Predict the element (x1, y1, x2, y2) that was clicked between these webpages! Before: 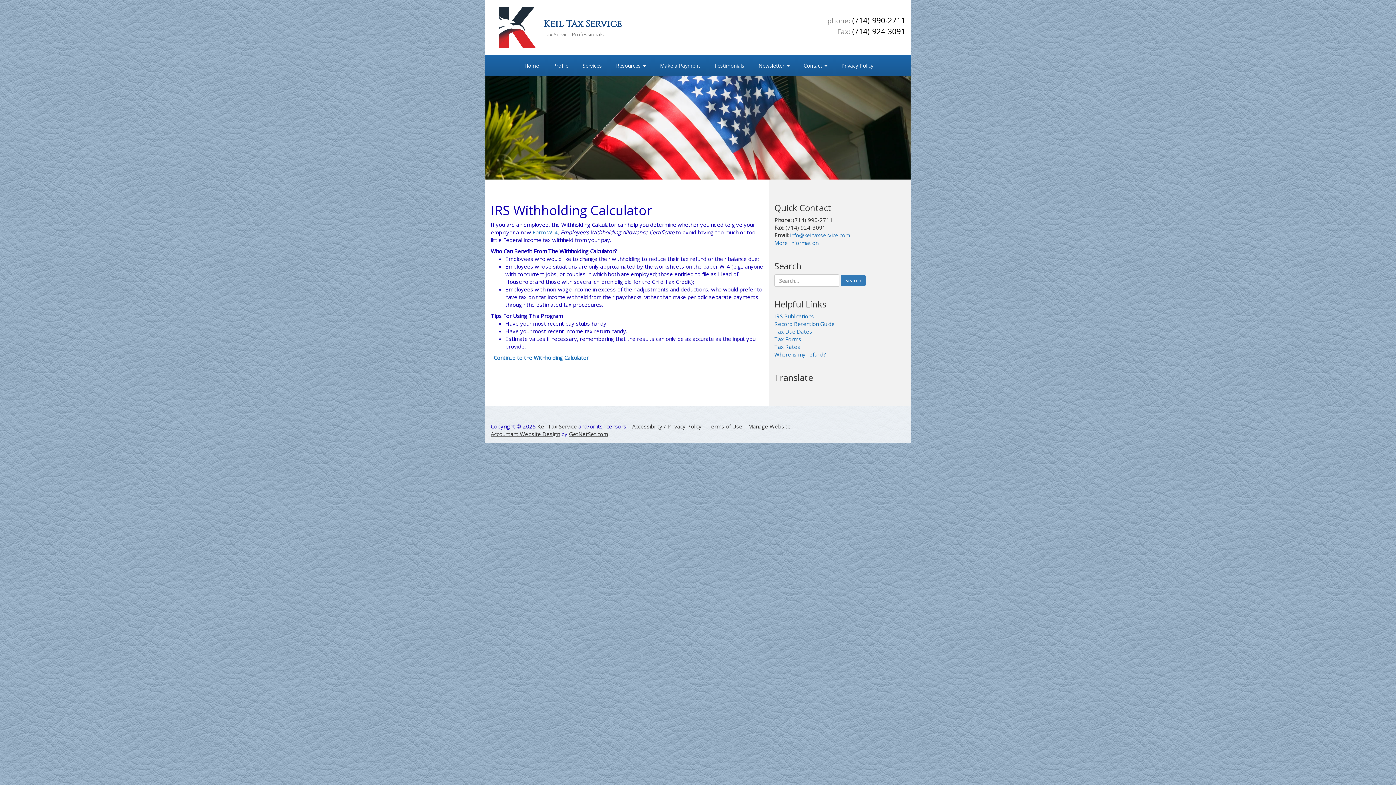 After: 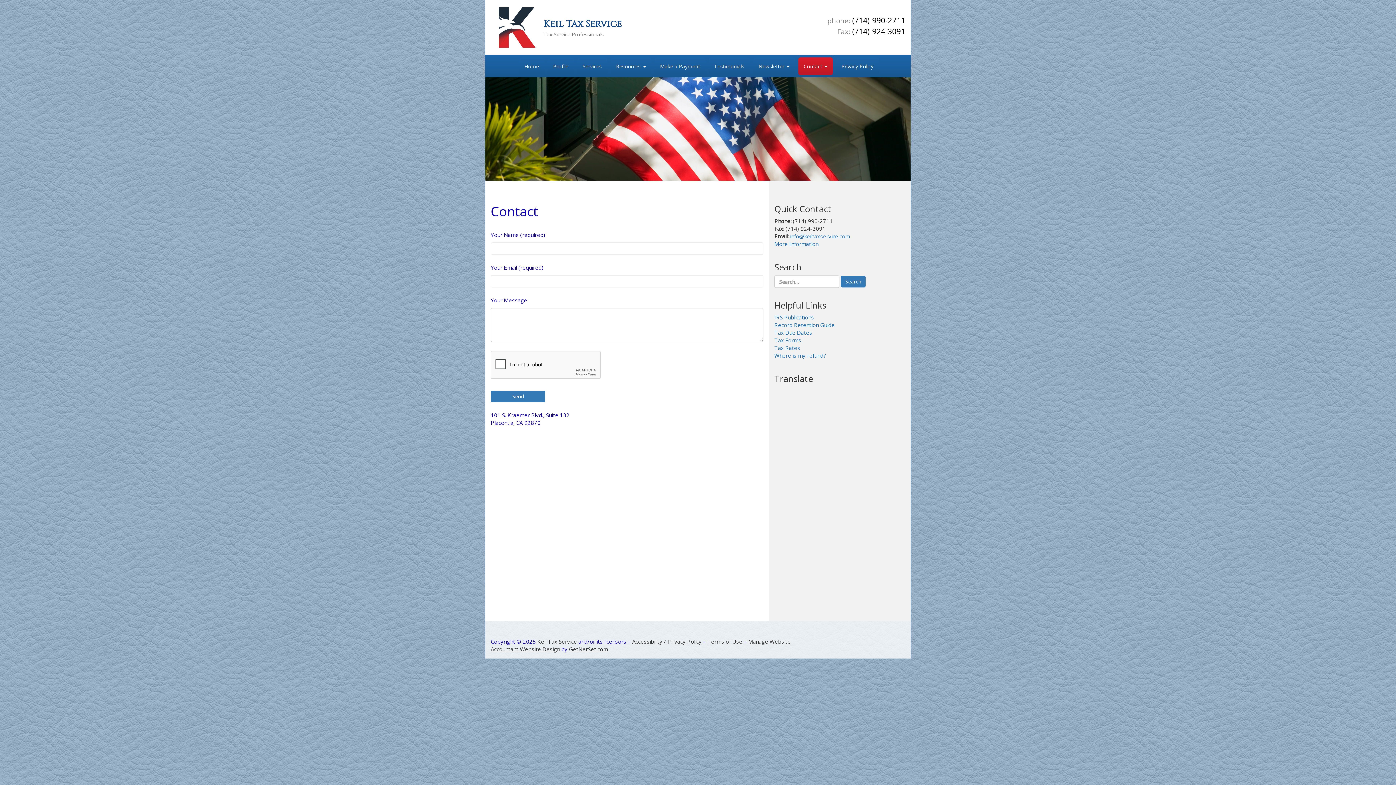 Action: label: More Information bbox: (774, 219, 818, 226)